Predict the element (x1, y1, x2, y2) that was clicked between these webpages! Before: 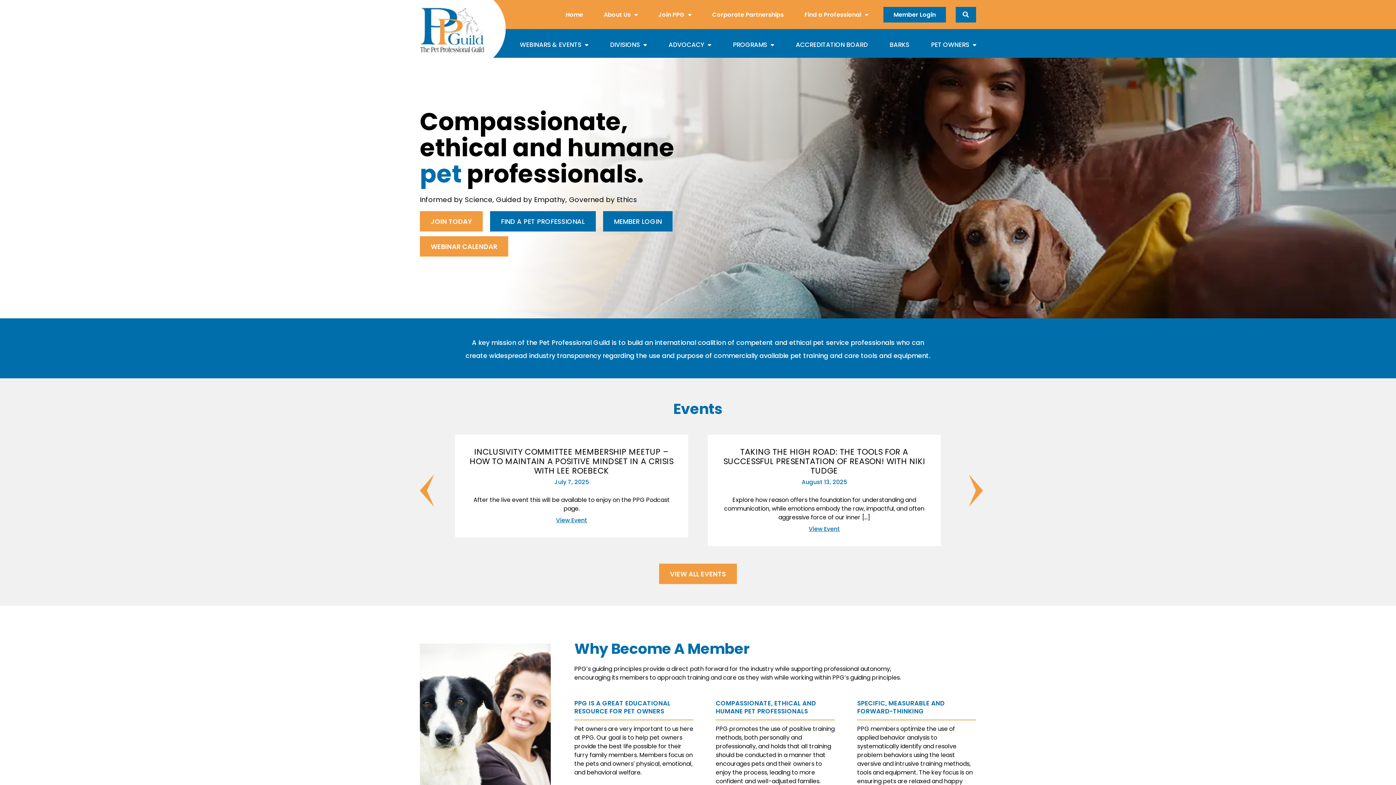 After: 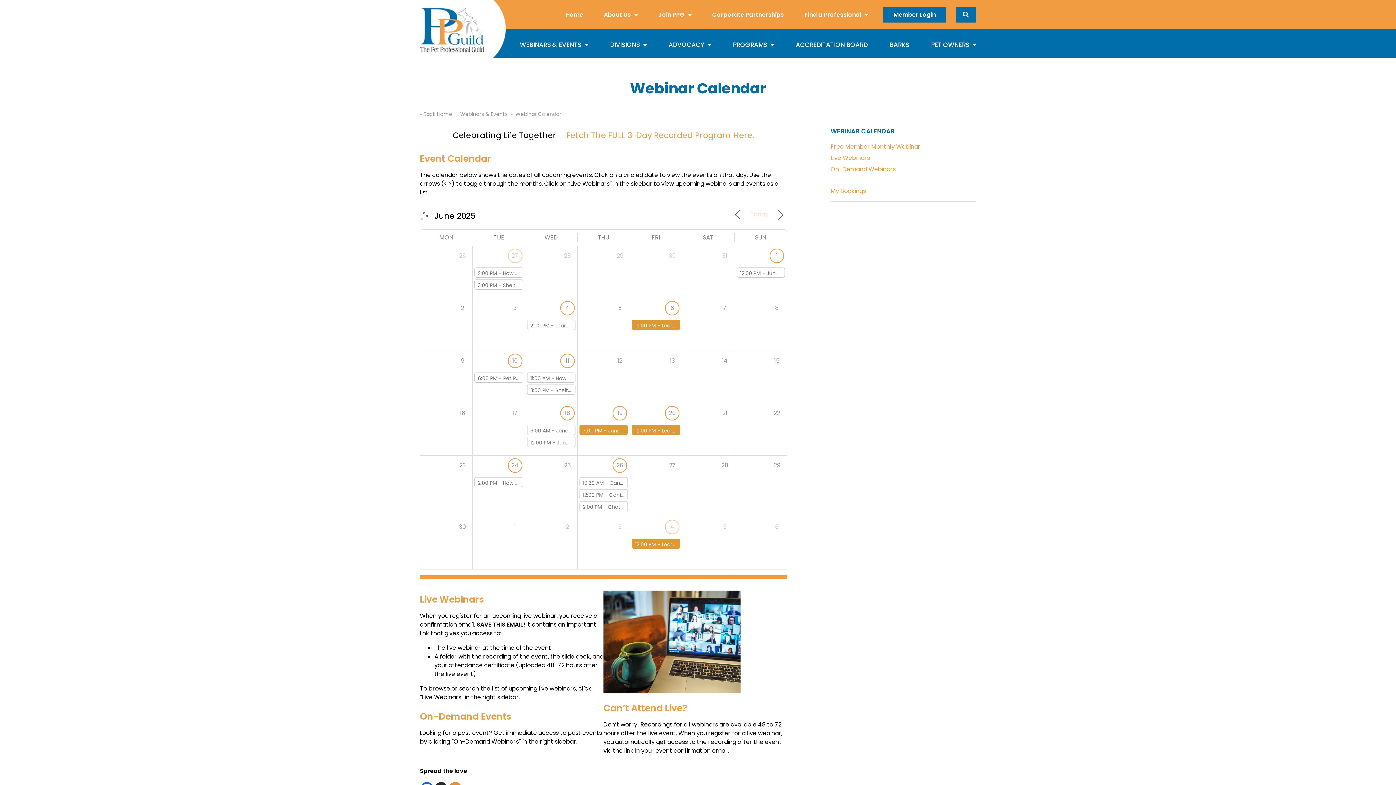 Action: bbox: (420, 236, 508, 256) label: WEBINAR CALENDAR